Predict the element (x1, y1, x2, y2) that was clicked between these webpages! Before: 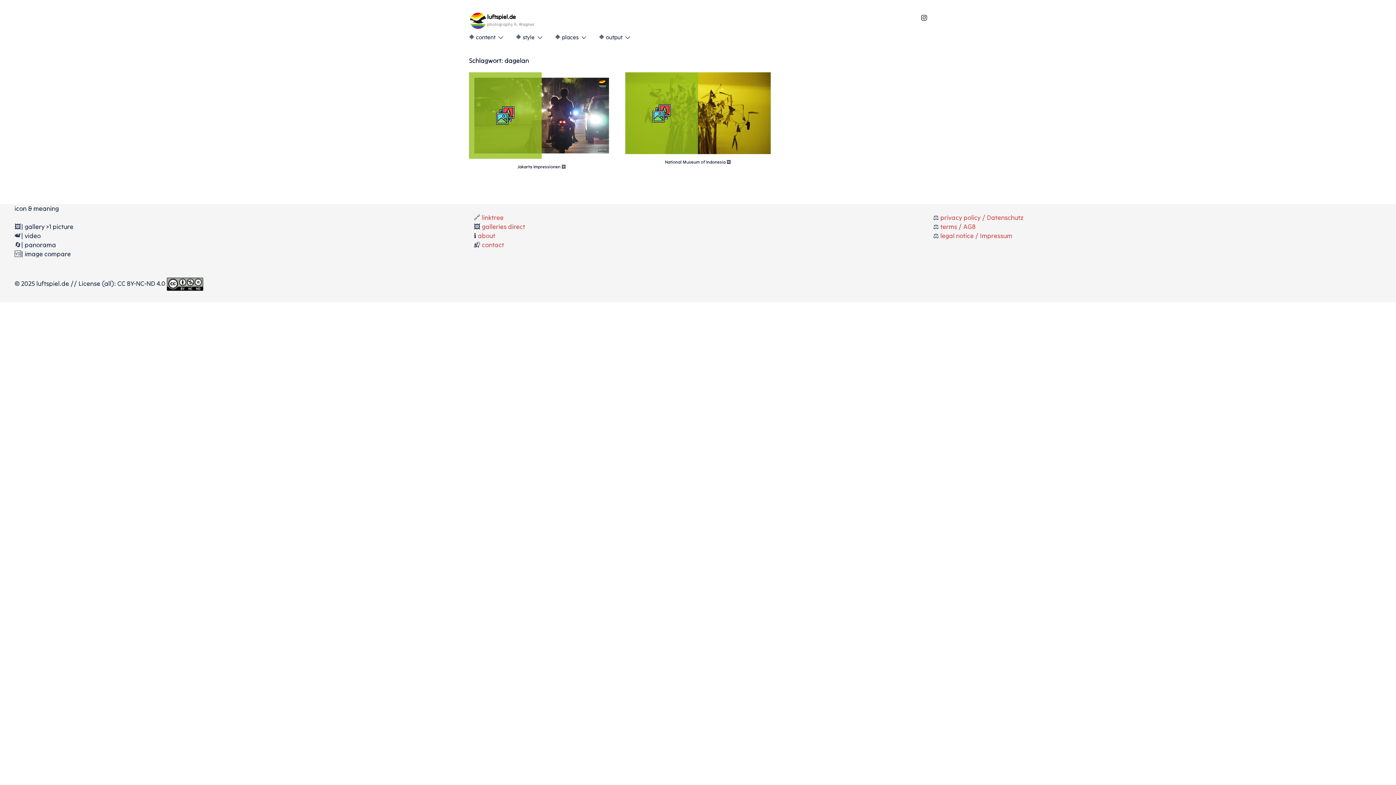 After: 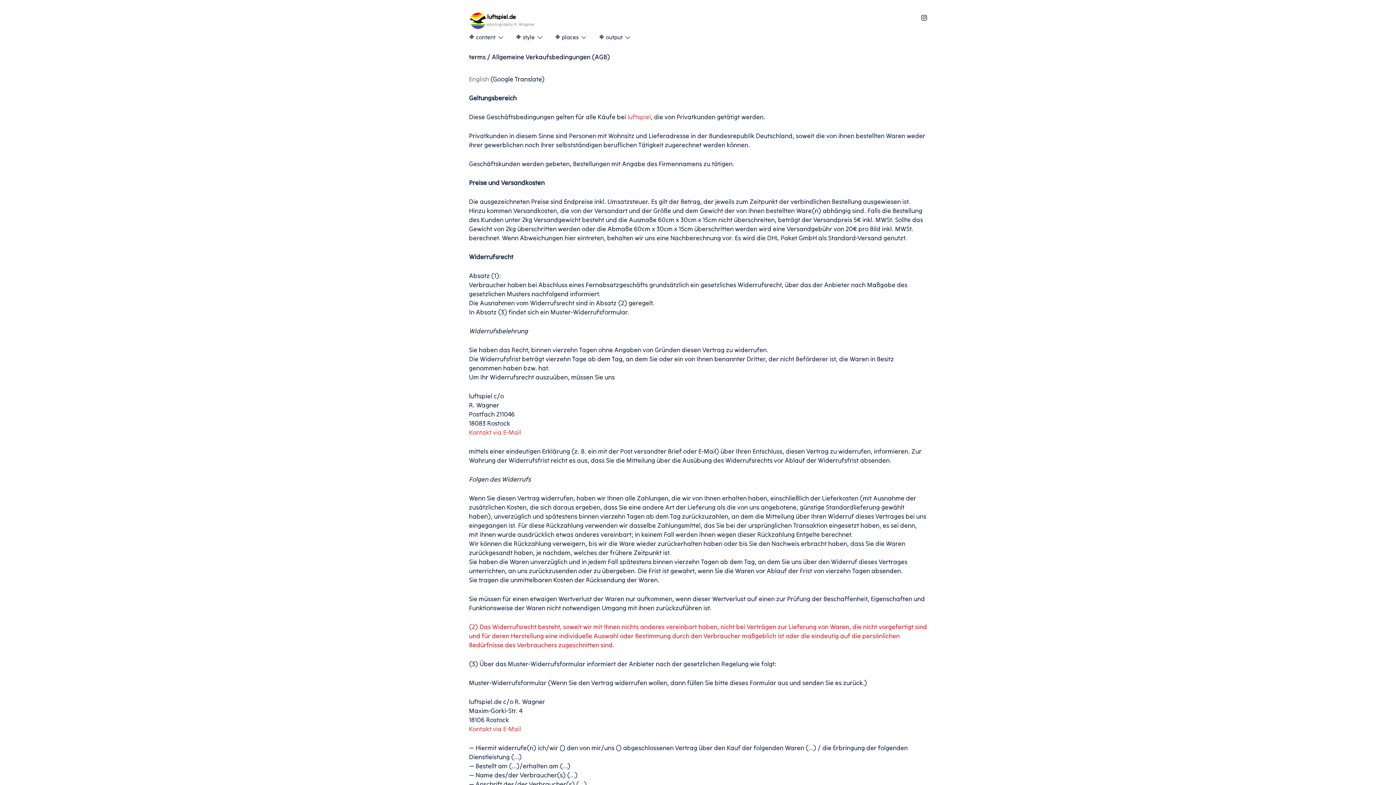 Action: label: terms / AGB bbox: (940, 222, 975, 230)